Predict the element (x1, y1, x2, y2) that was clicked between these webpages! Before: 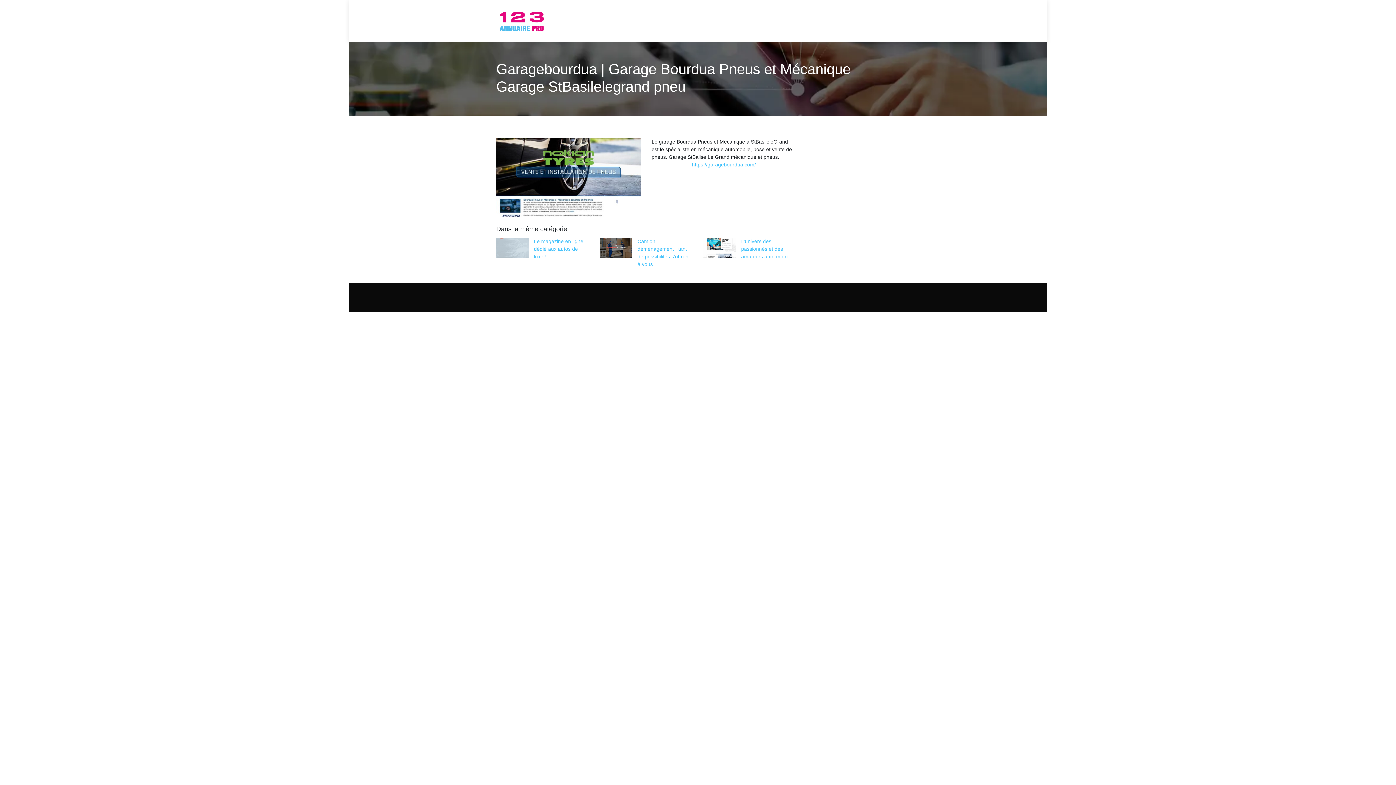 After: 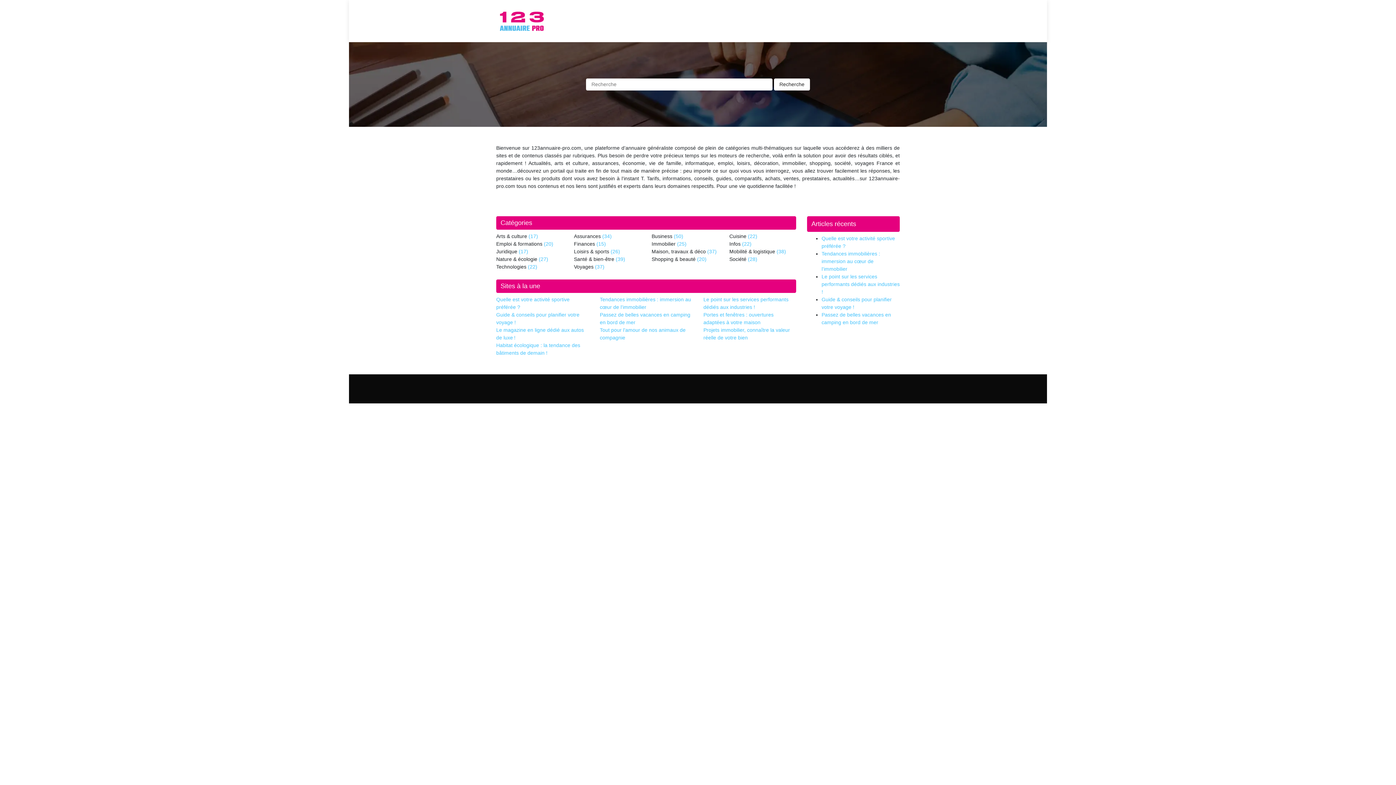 Action: bbox: (496, 10, 547, 32)